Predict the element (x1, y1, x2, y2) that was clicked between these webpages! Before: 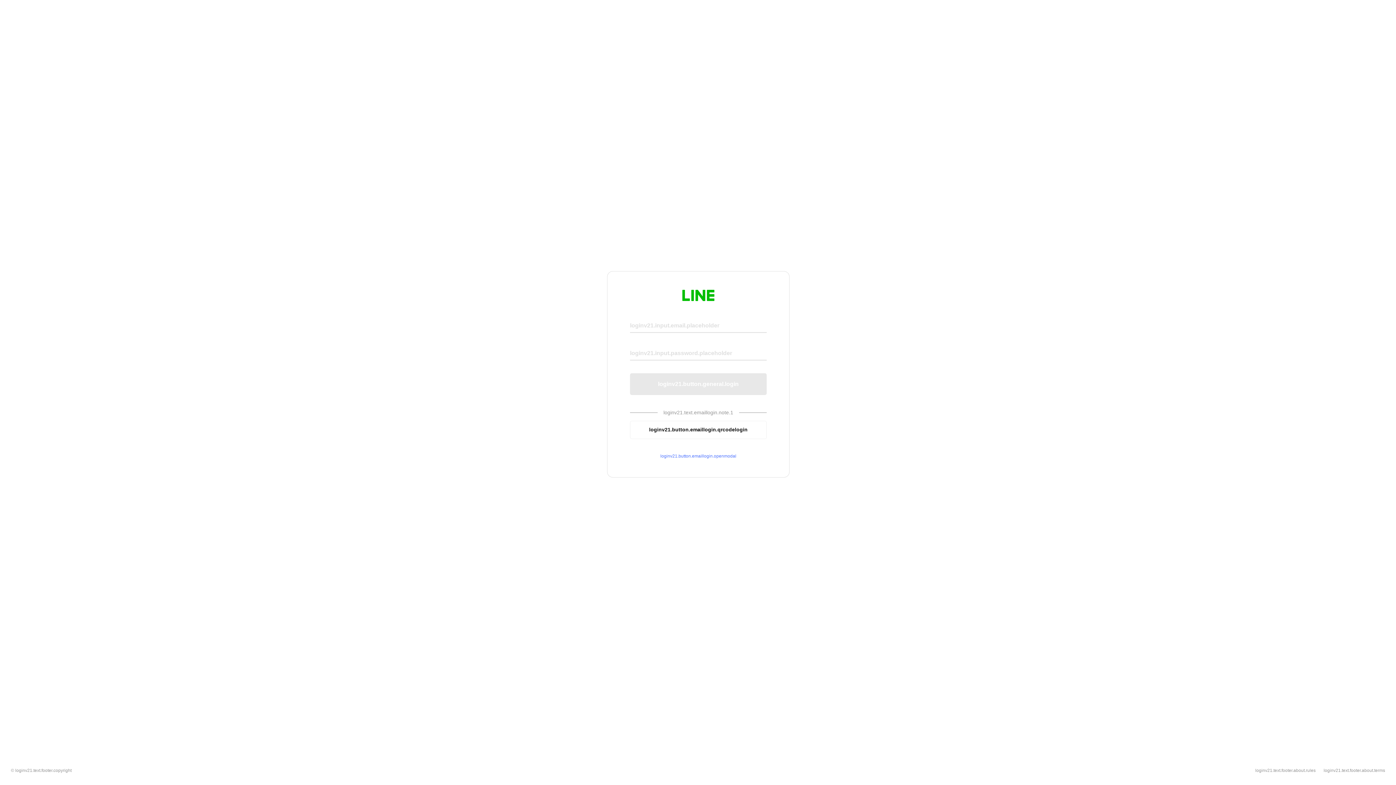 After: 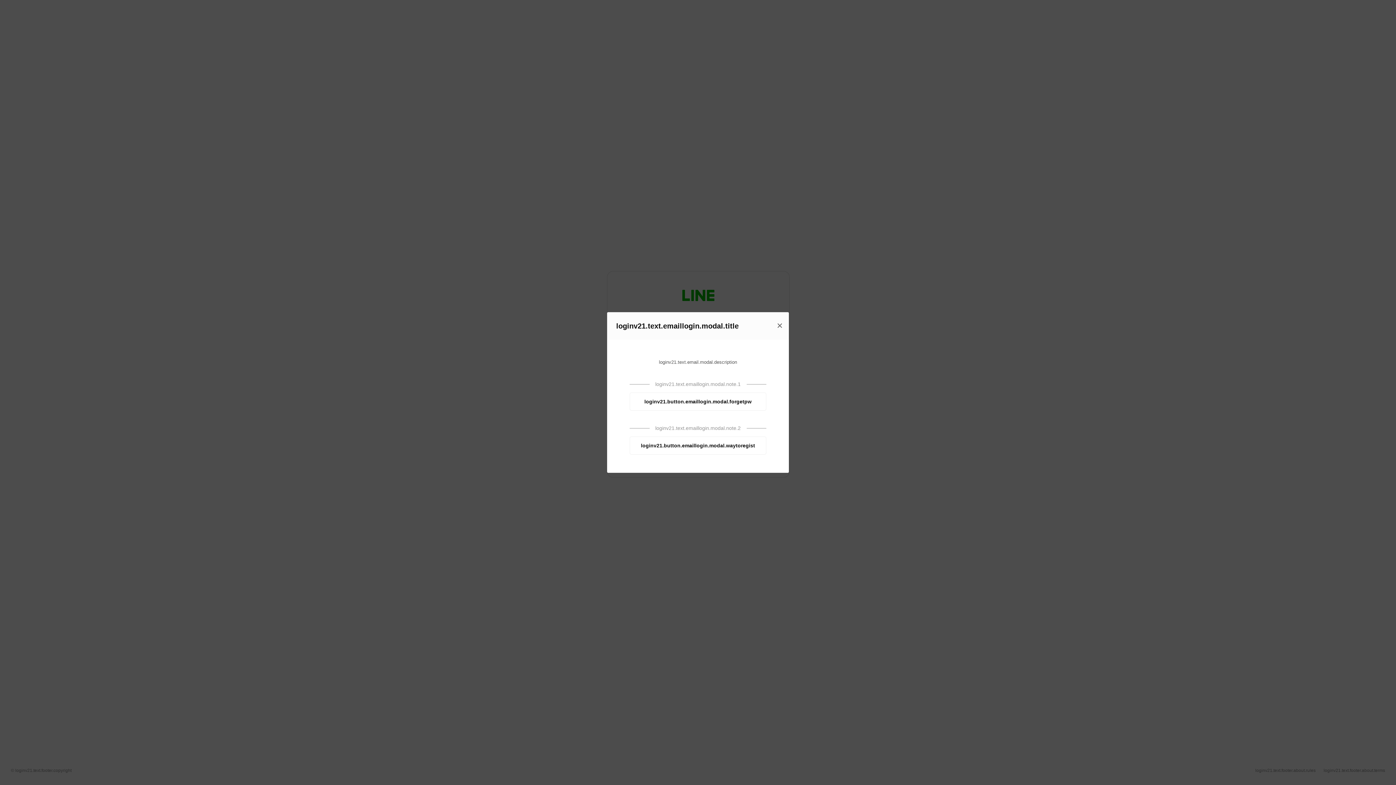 Action: label: loginv21.button.emaillogin.openmodal bbox: (630, 453, 766, 459)